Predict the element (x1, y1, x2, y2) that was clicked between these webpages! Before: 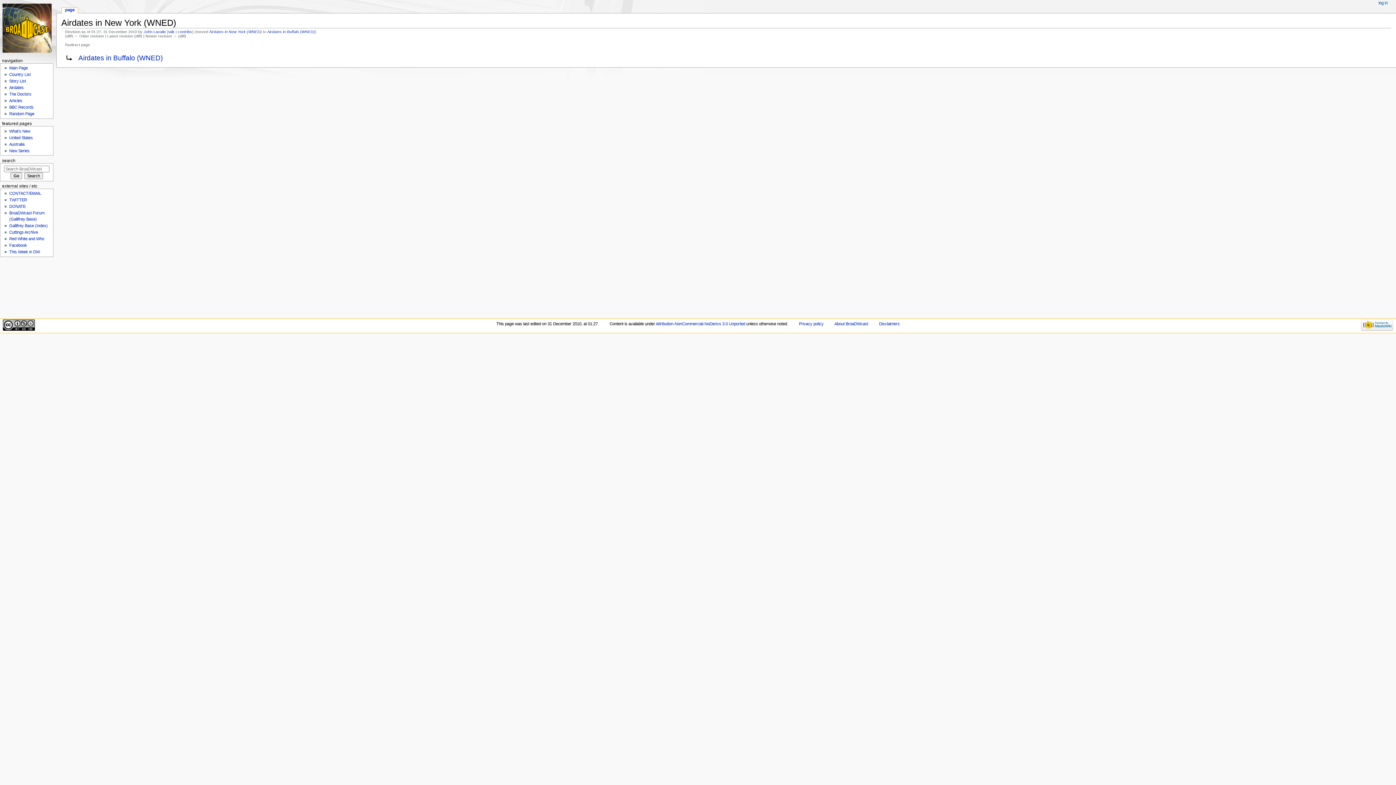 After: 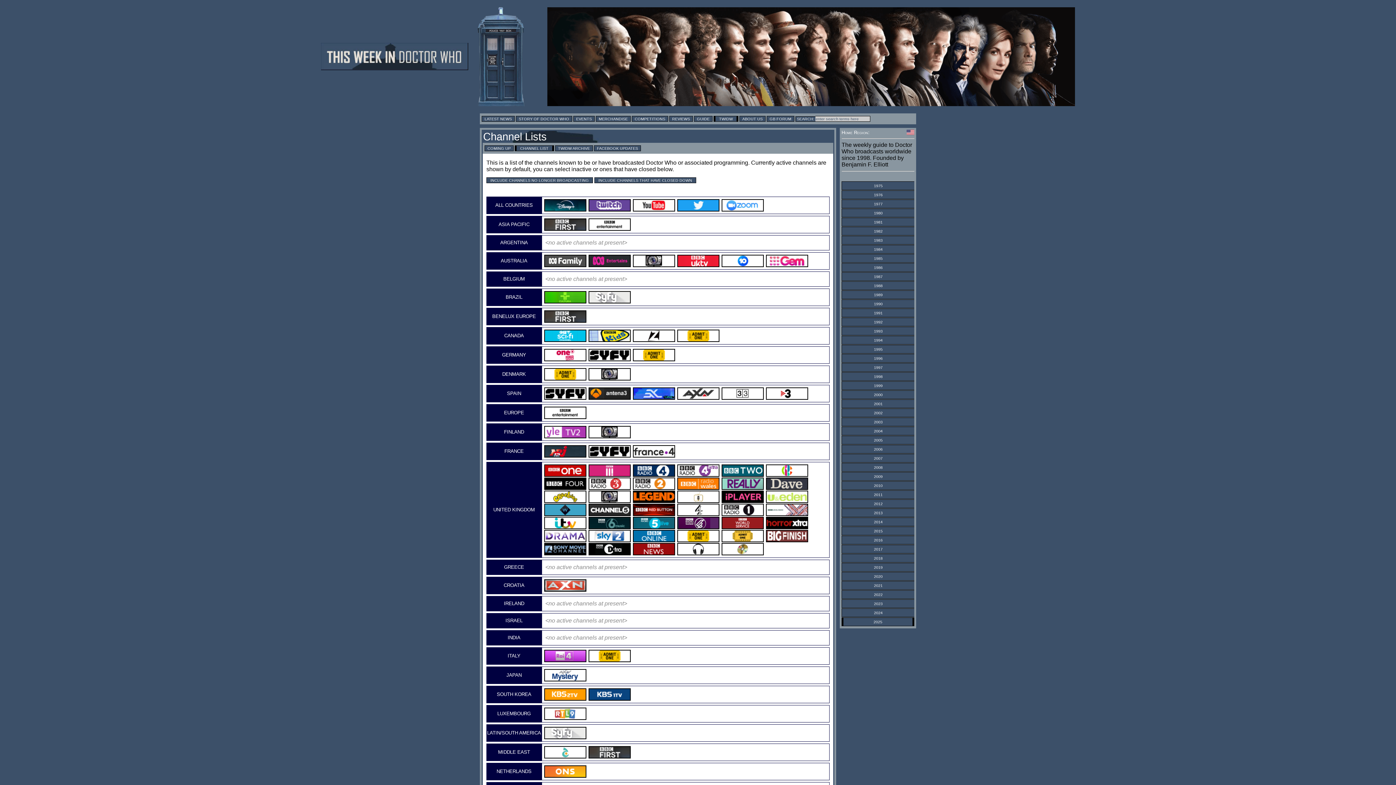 Action: bbox: (9, 249, 39, 254) label: This Week in DW